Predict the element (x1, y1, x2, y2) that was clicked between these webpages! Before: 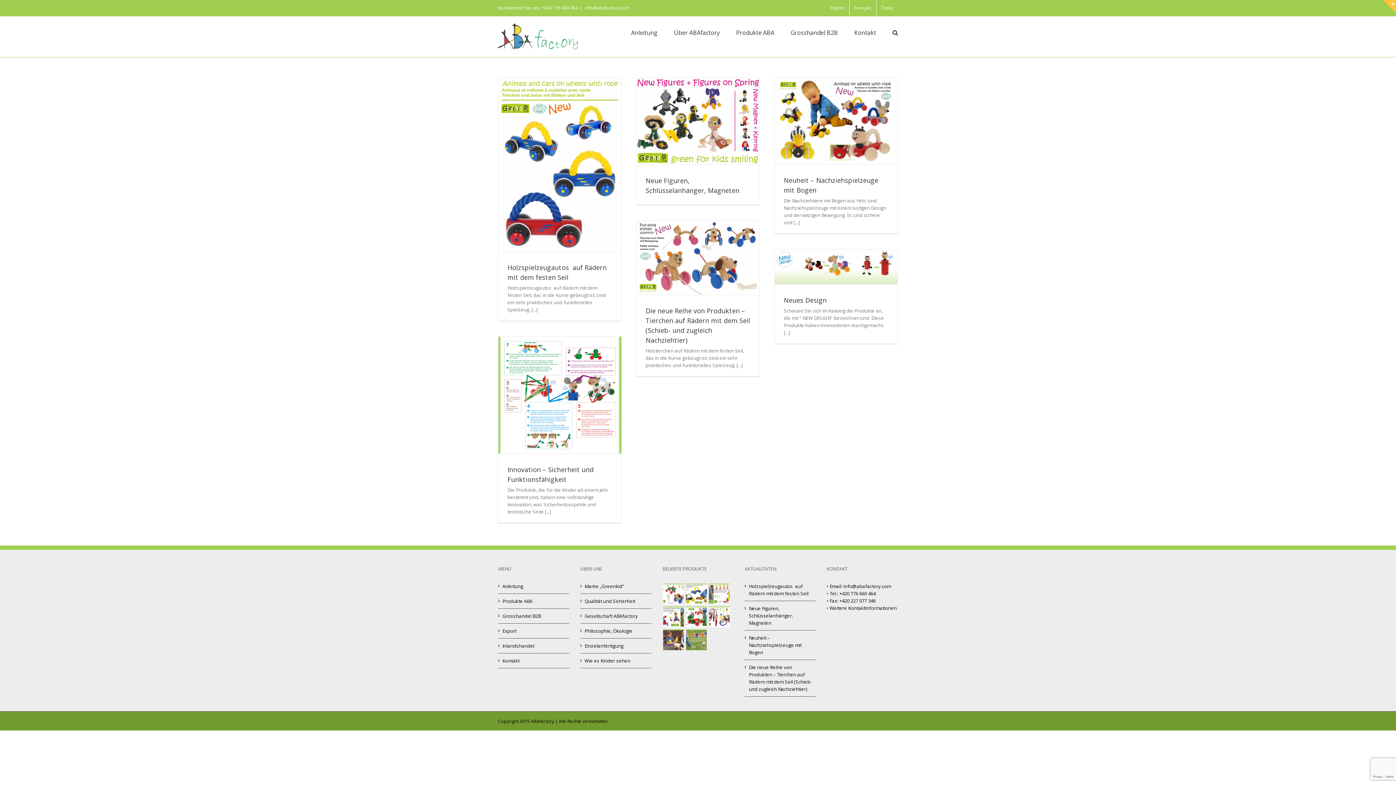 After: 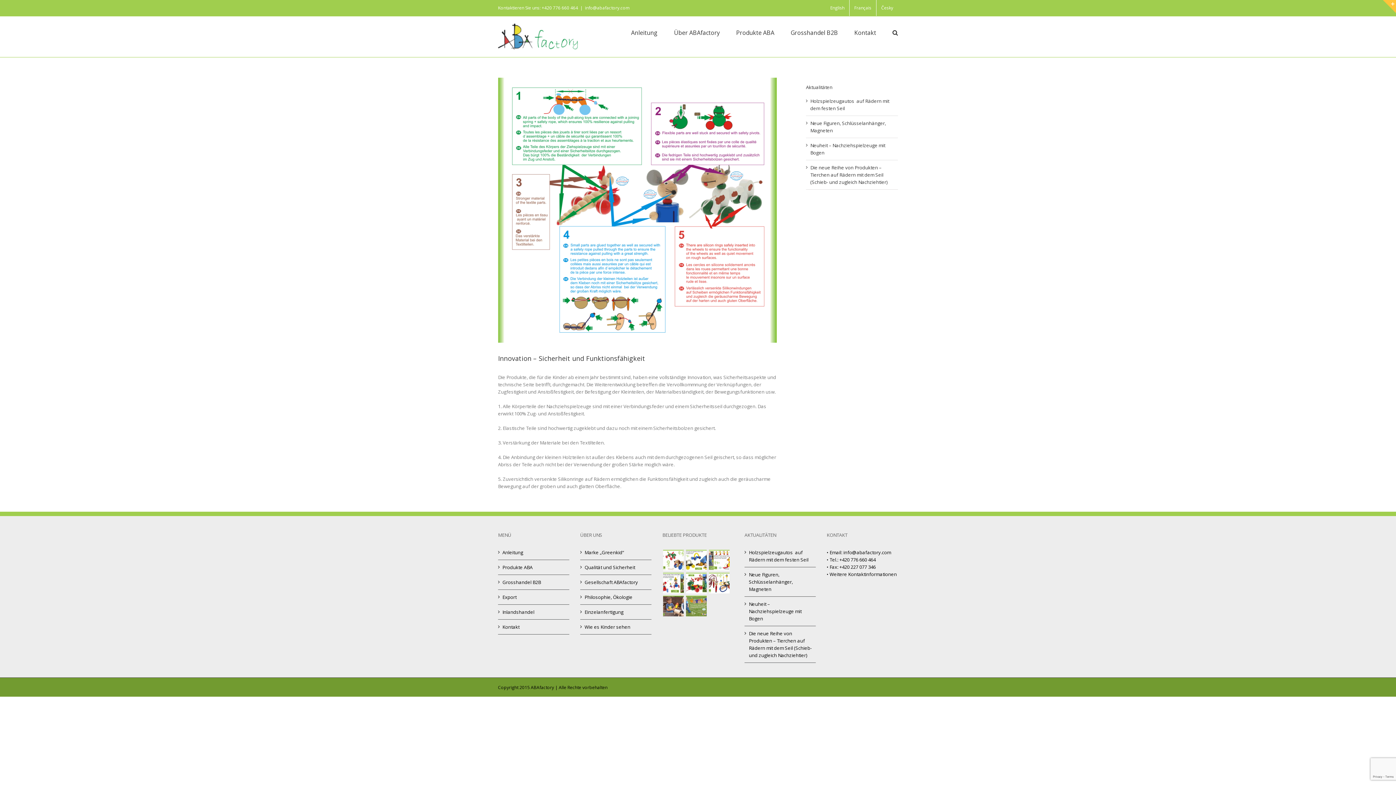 Action: label: Innovation – Sicherheit und Funktionsfähigkeit bbox: (498, 336, 621, 453)